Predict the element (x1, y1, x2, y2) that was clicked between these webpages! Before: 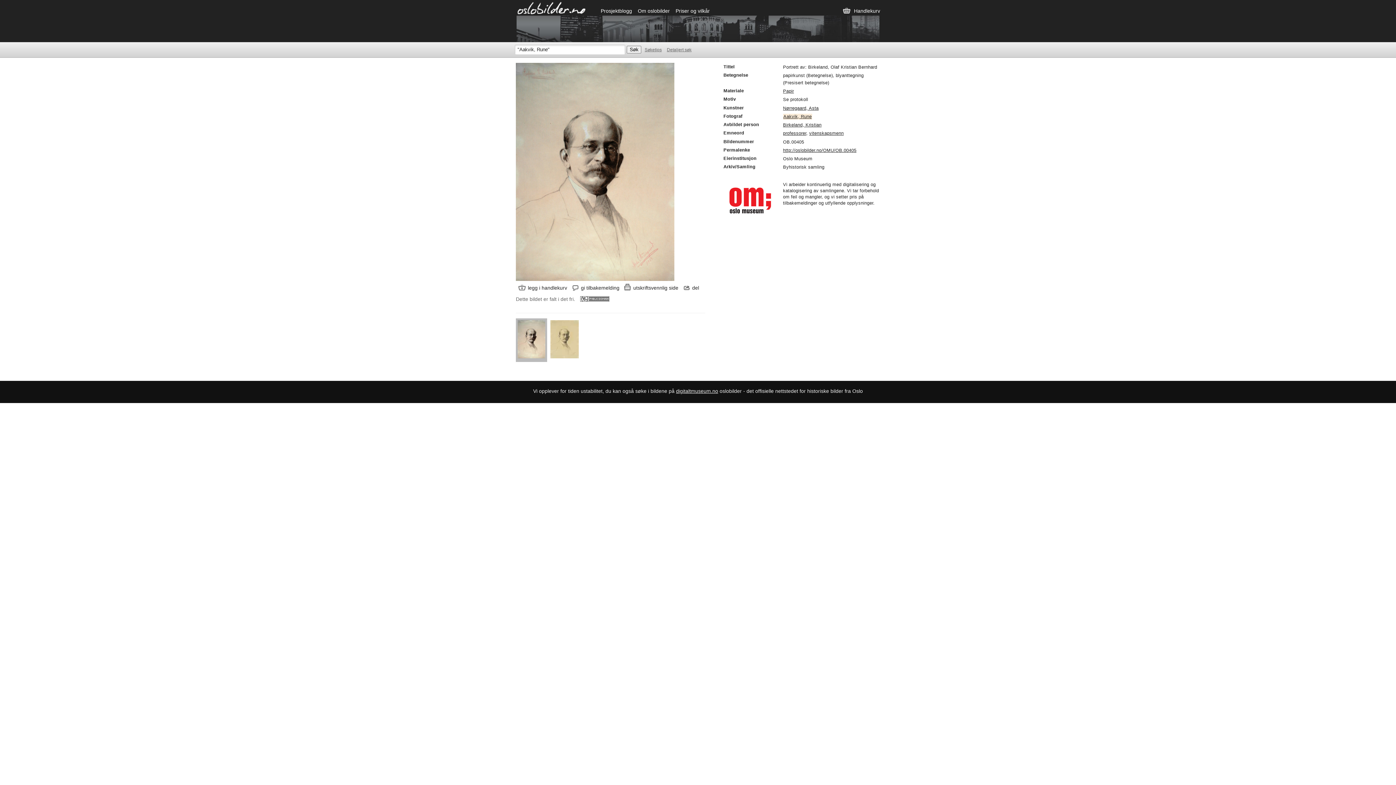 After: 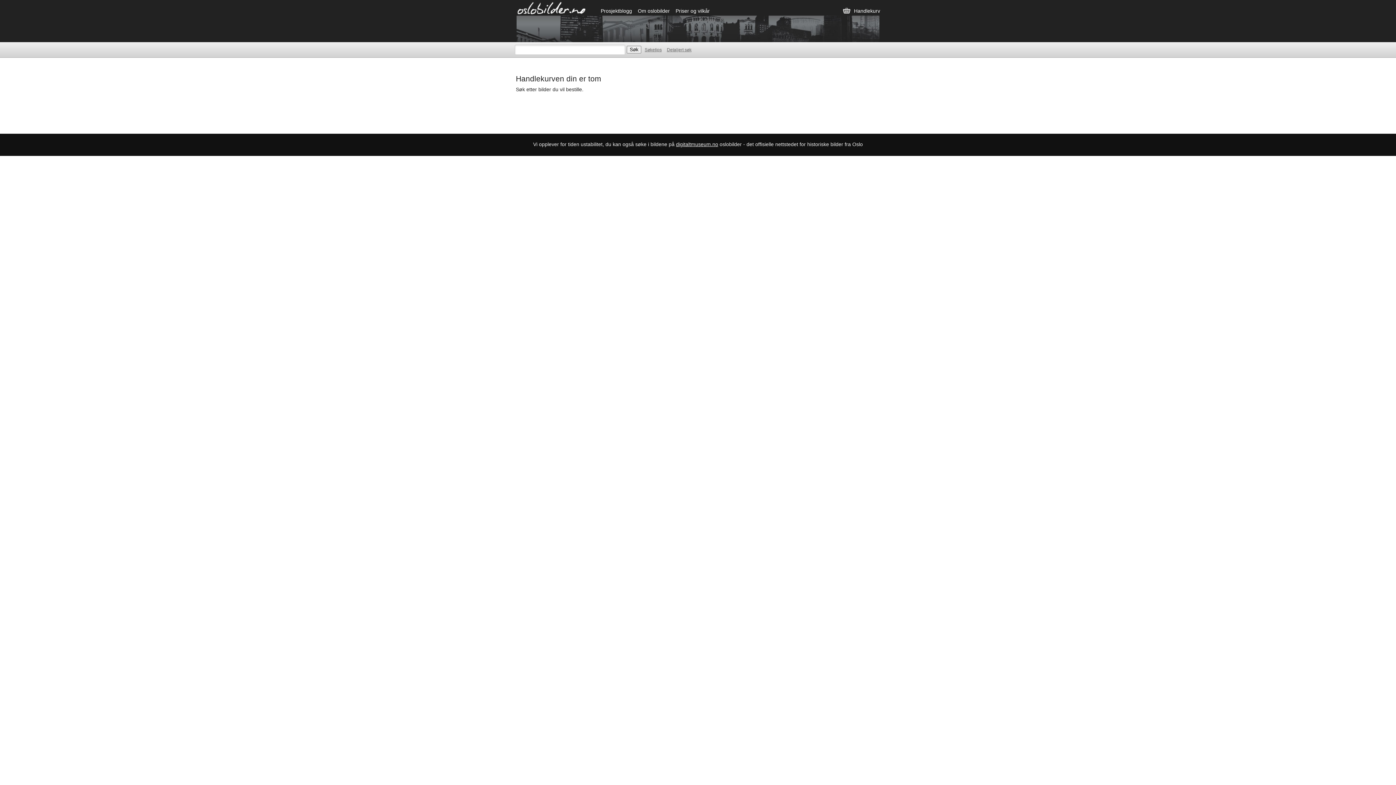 Action: bbox: (842, 6, 880, 15) label: Handlekurv